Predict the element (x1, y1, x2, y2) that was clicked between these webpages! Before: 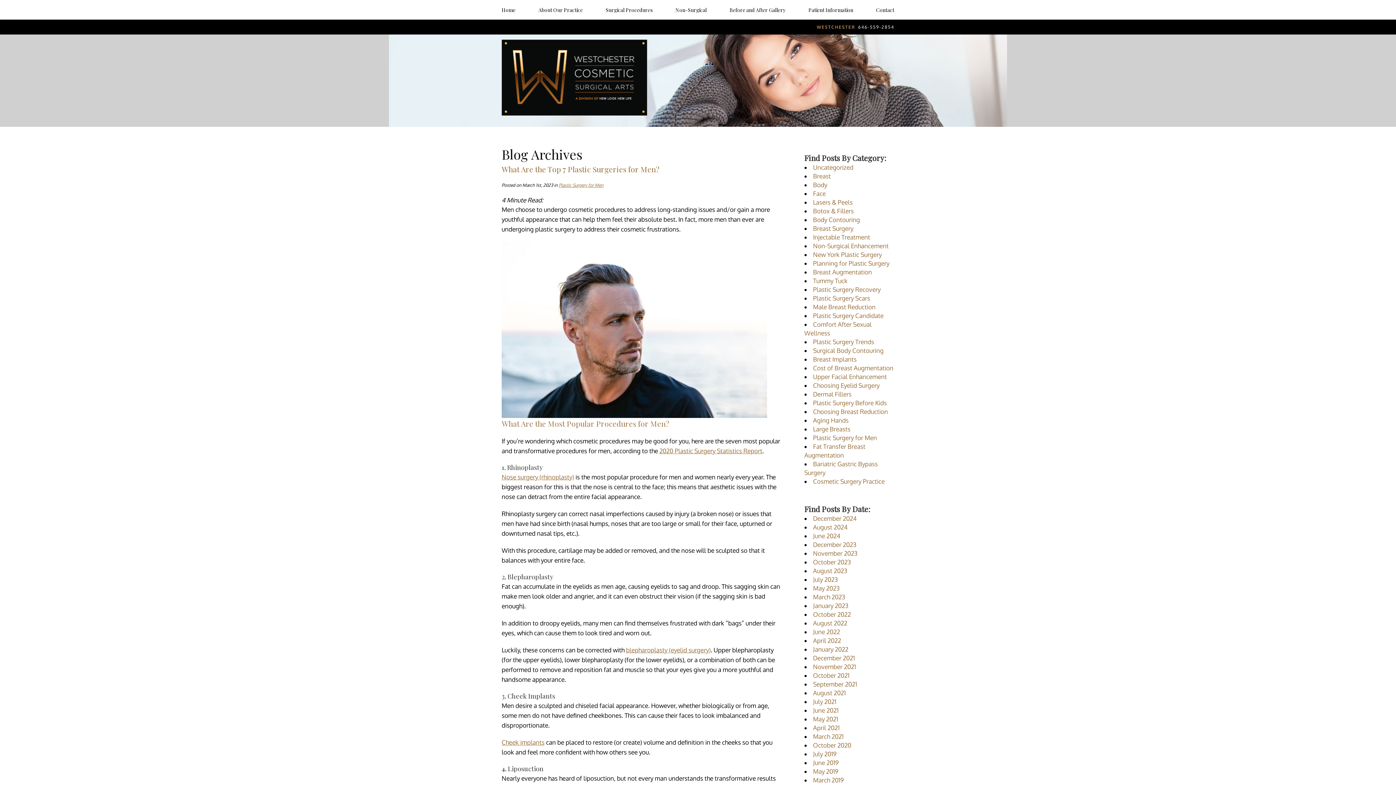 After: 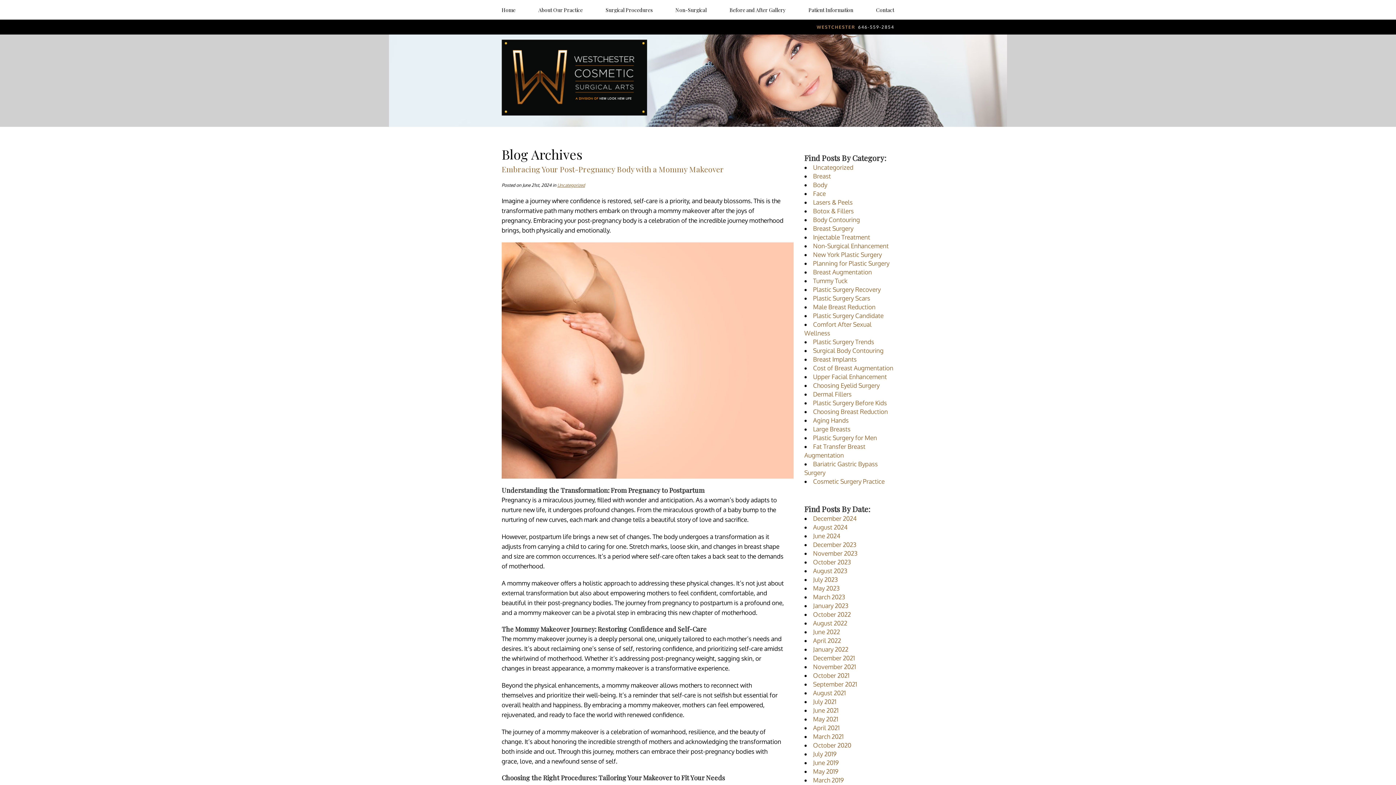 Action: label: June 2024 bbox: (813, 532, 840, 540)